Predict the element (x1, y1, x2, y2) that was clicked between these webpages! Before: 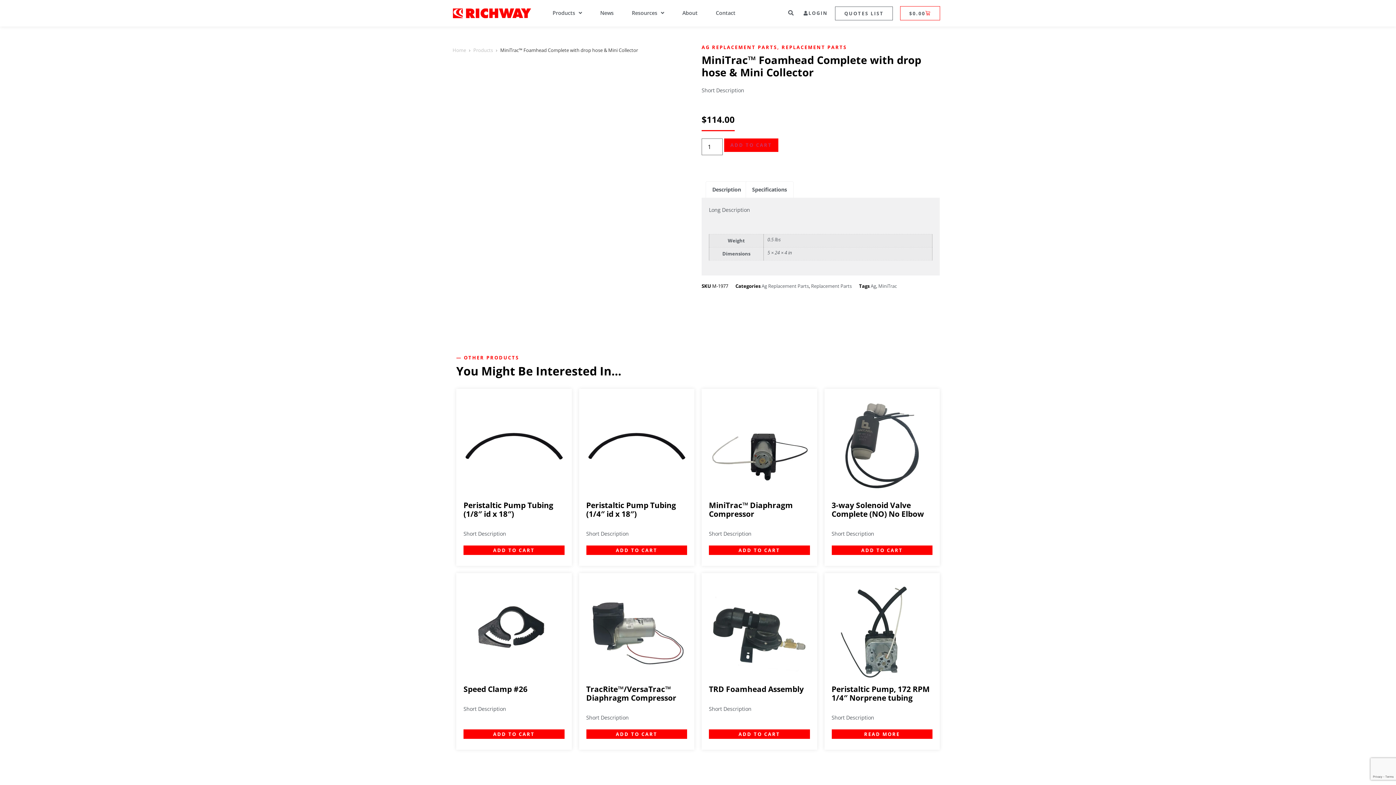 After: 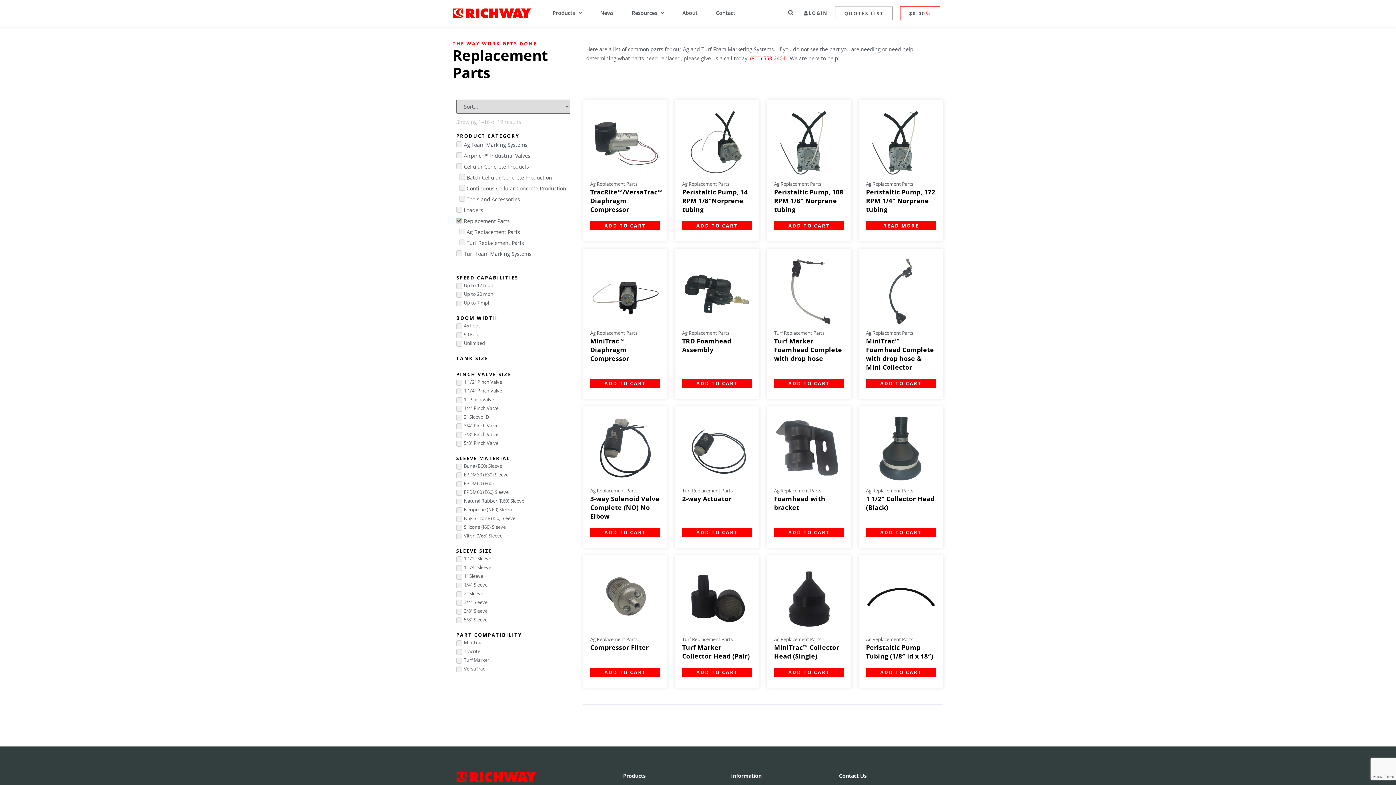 Action: bbox: (781, 44, 847, 50) label: REPLACEMENT PARTS